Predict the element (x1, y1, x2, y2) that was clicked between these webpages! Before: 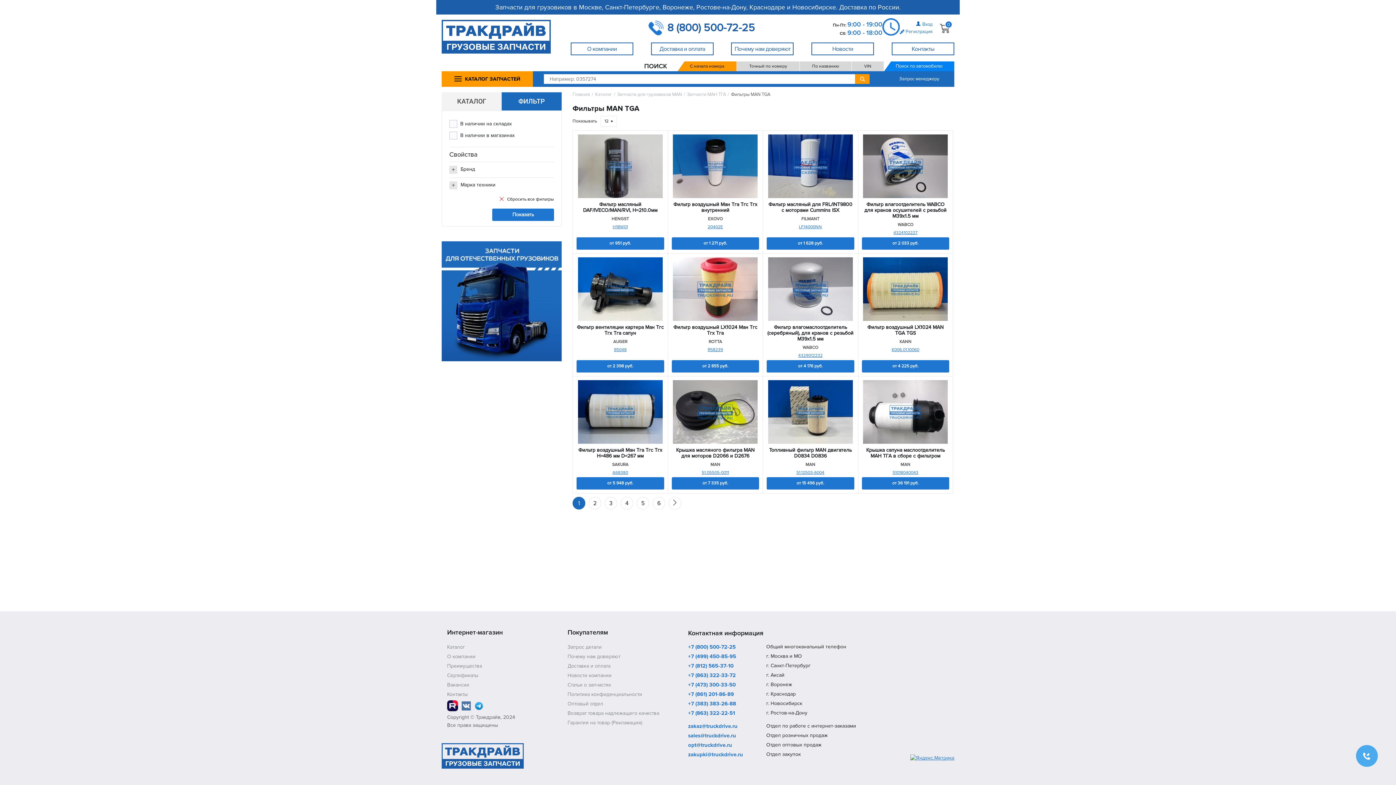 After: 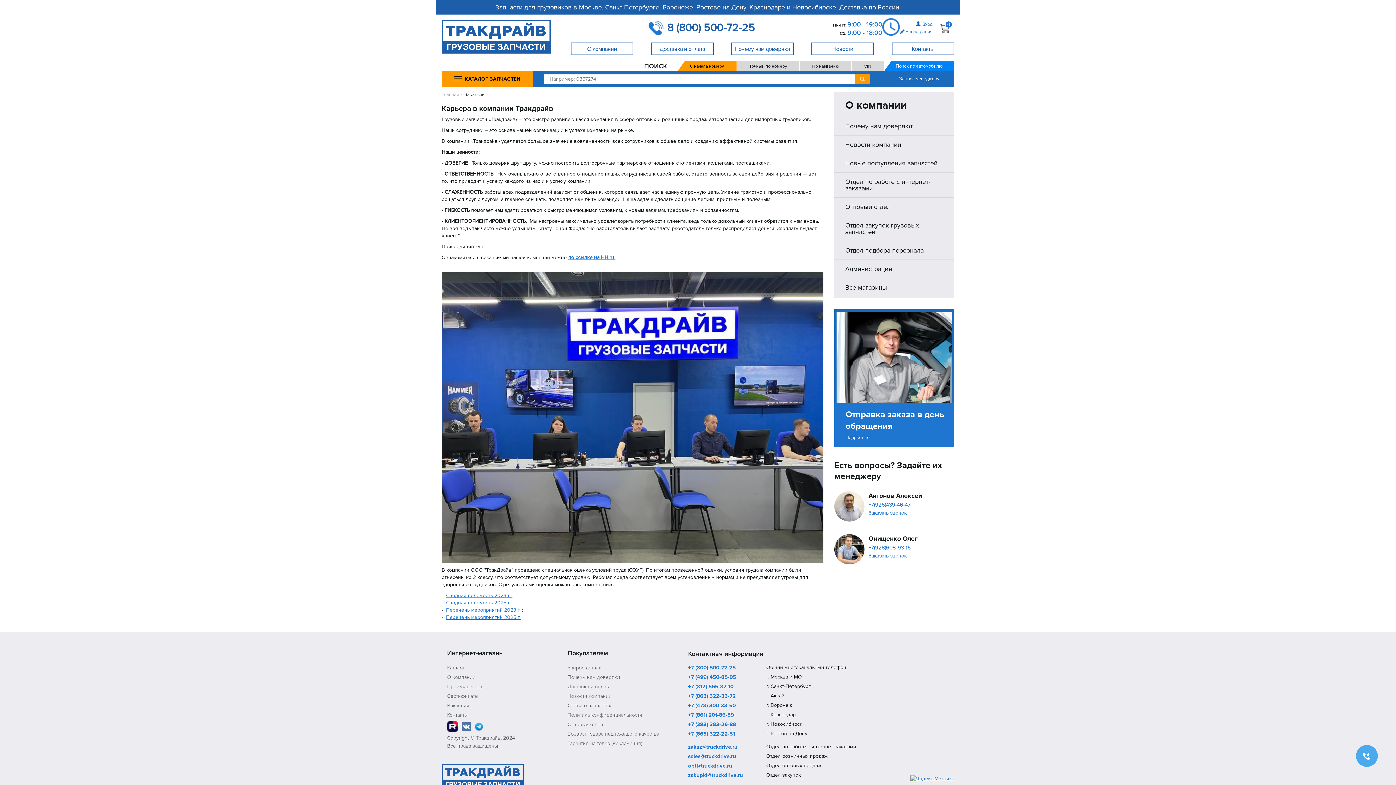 Action: bbox: (447, 682, 469, 688) label: Вакансии